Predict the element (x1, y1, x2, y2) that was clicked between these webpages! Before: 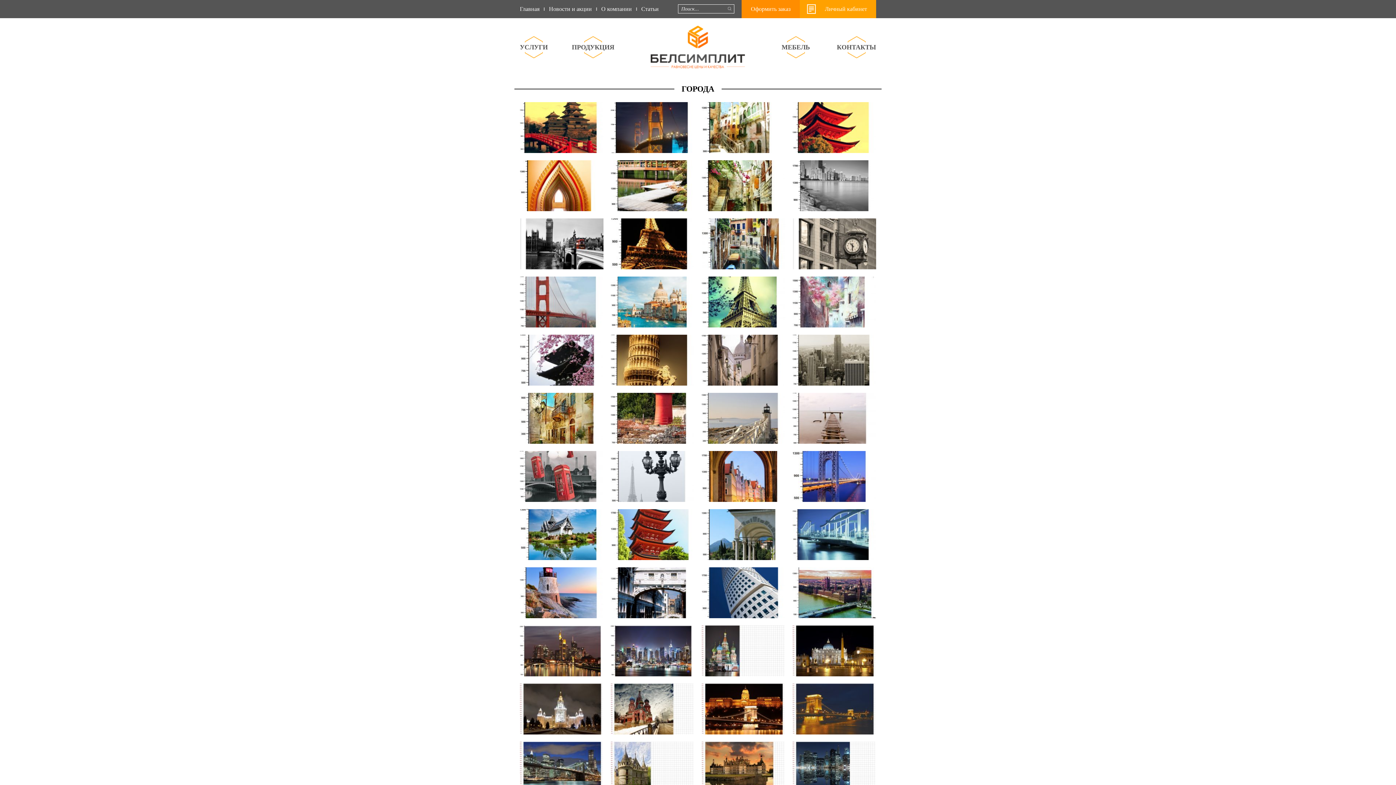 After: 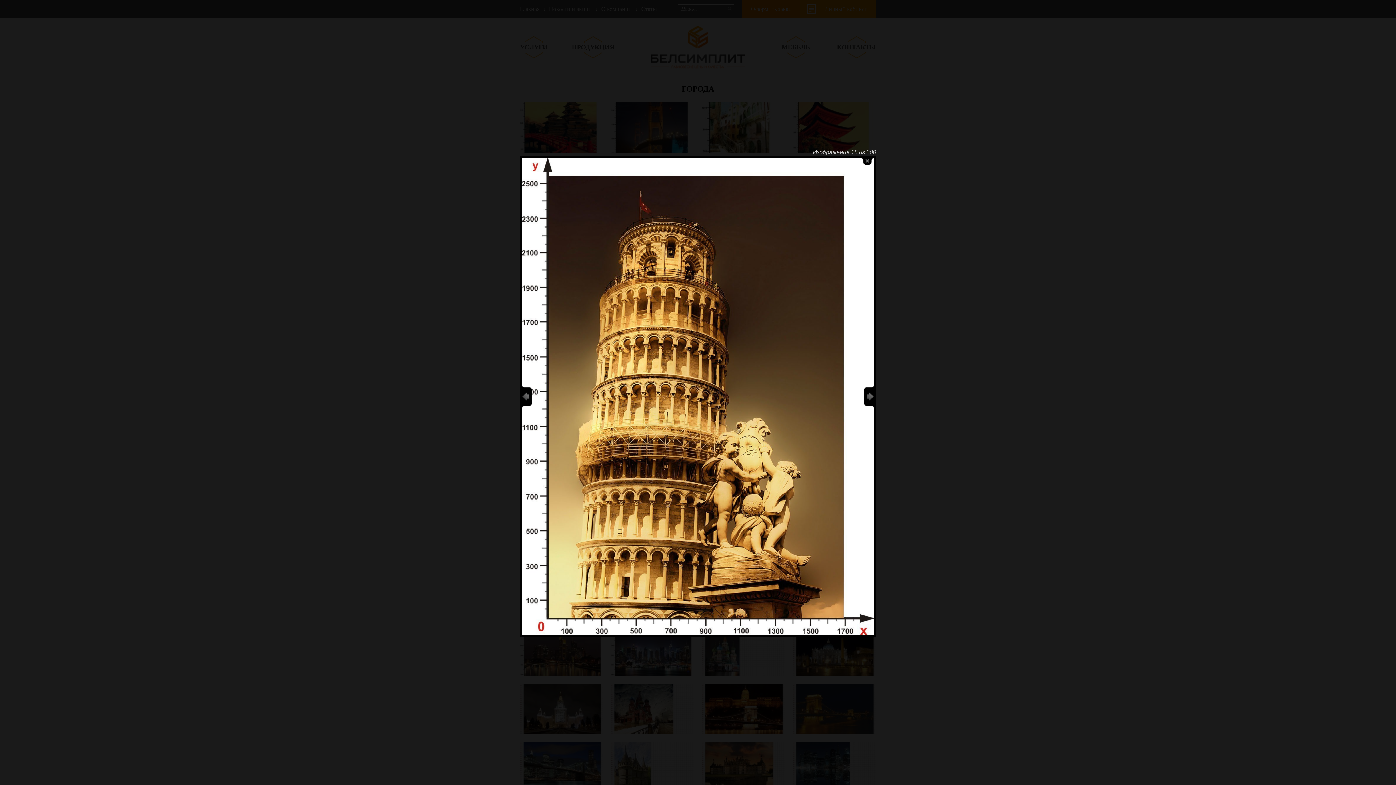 Action: bbox: (610, 334, 694, 385)